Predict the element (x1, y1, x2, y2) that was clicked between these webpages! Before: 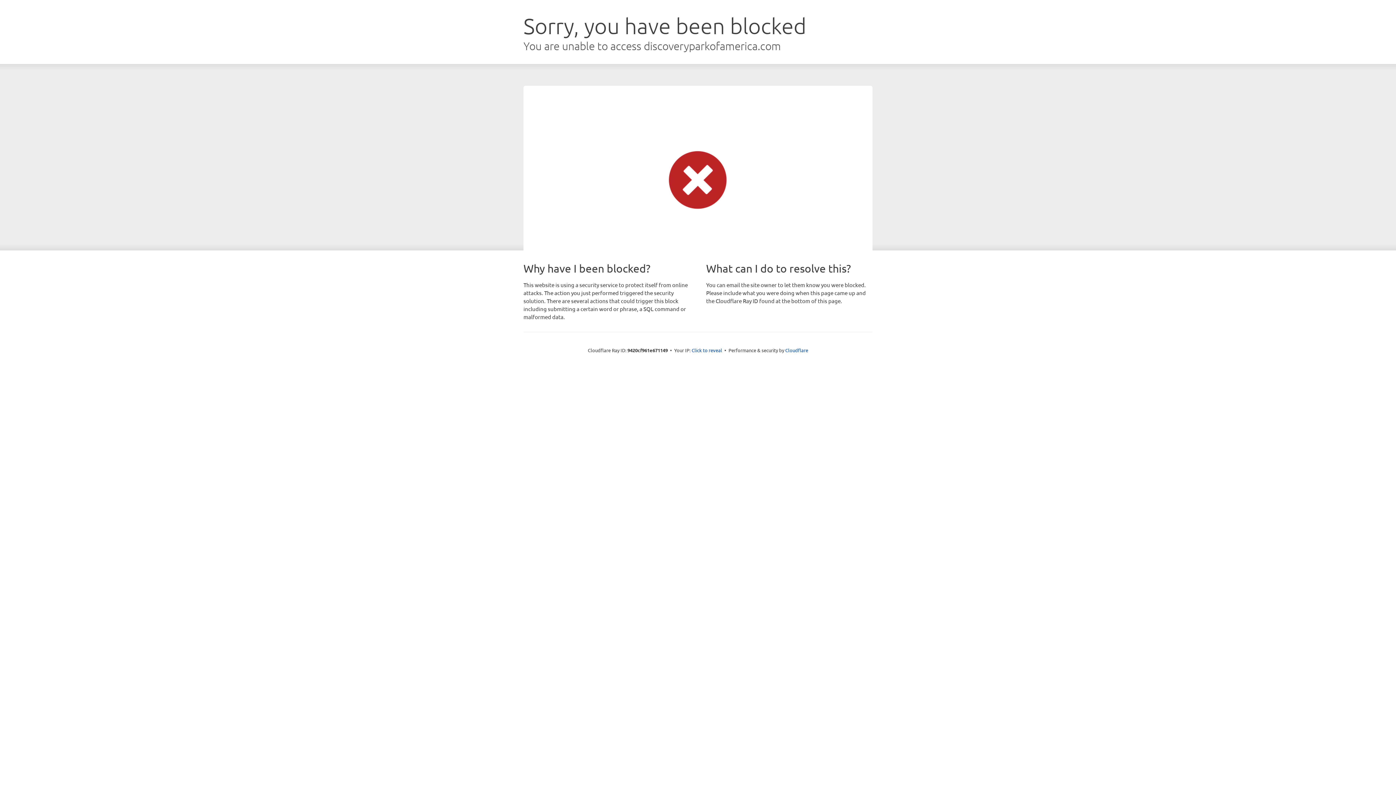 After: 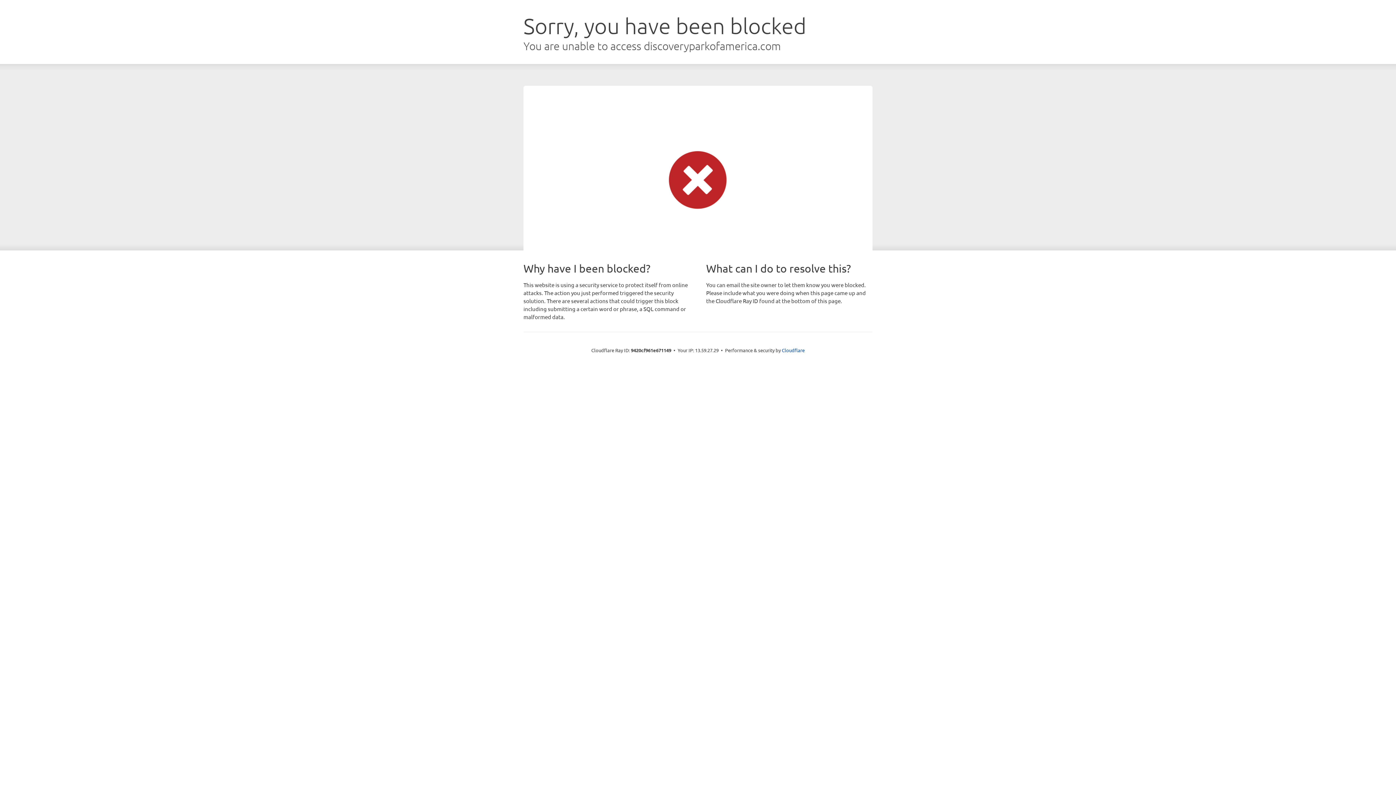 Action: bbox: (691, 346, 722, 353) label: Click to reveal